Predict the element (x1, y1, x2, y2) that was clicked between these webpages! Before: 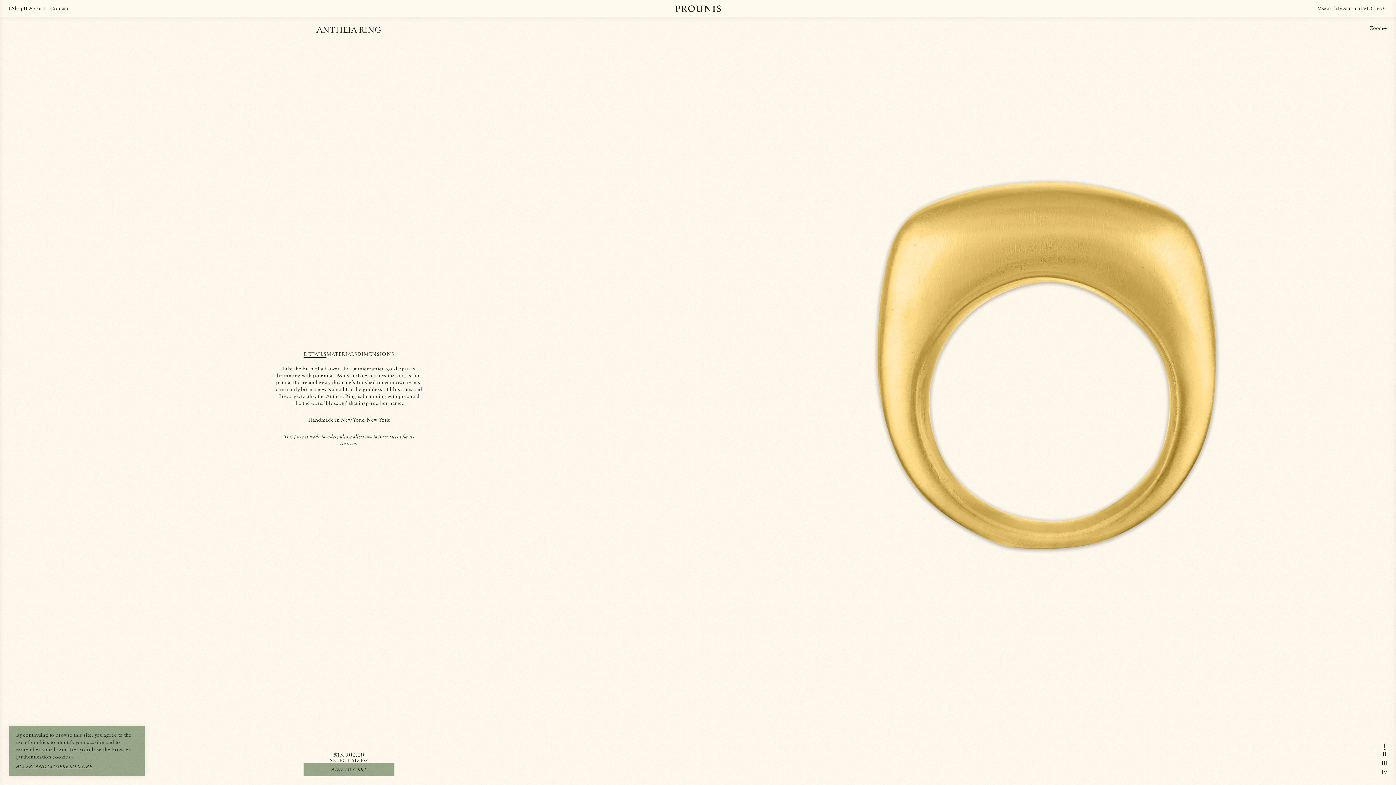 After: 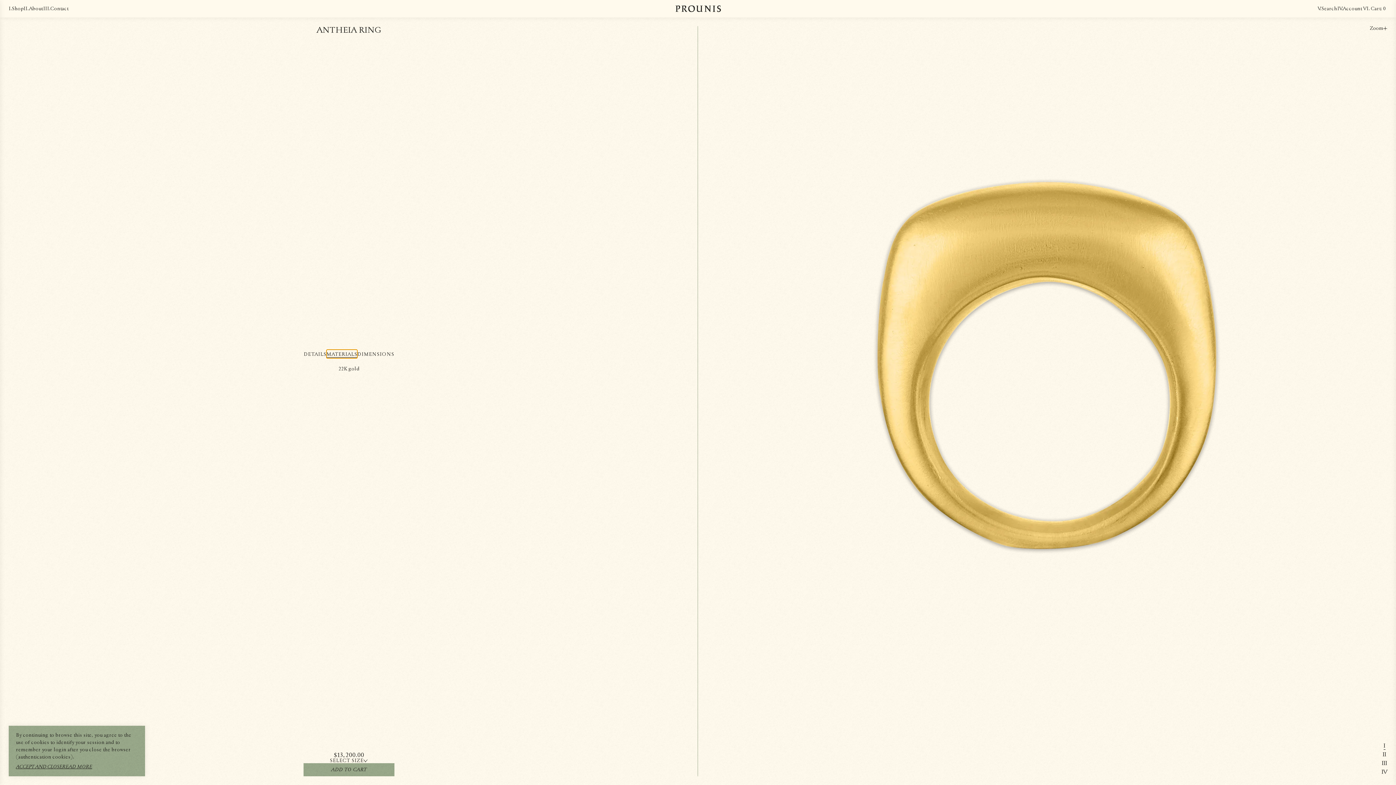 Action: bbox: (326, 349, 357, 358) label: MATERIALS